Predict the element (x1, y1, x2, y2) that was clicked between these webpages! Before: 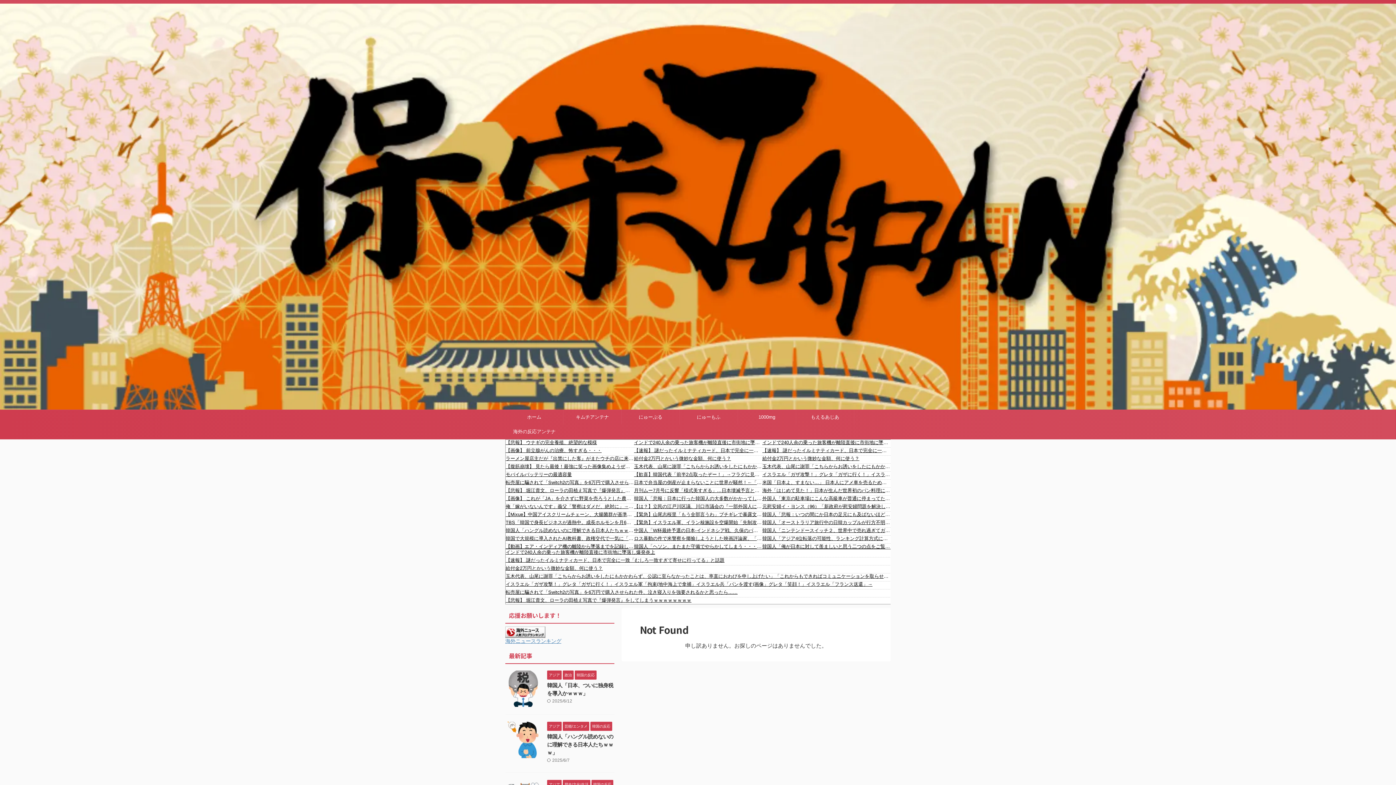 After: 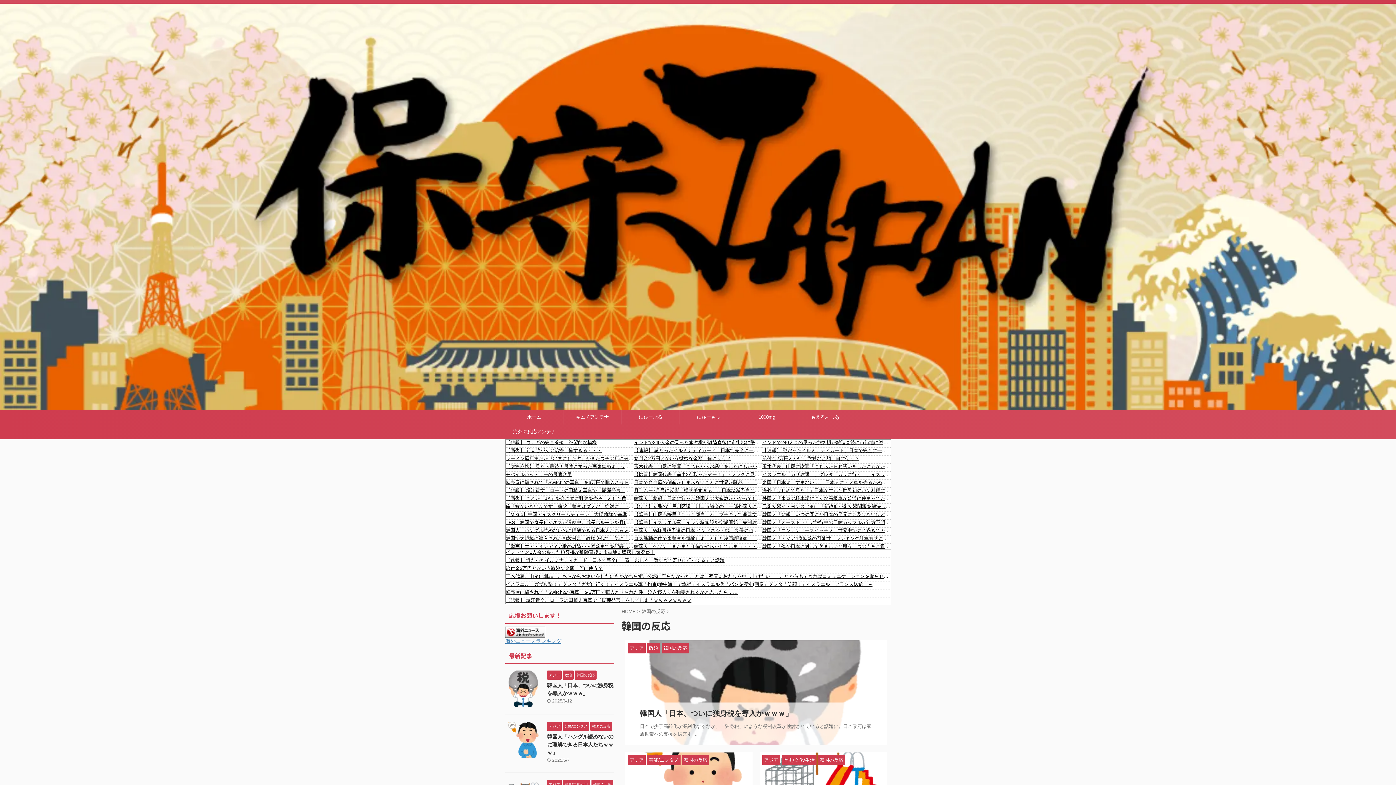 Action: bbox: (574, 672, 596, 677) label: 韓国の反応